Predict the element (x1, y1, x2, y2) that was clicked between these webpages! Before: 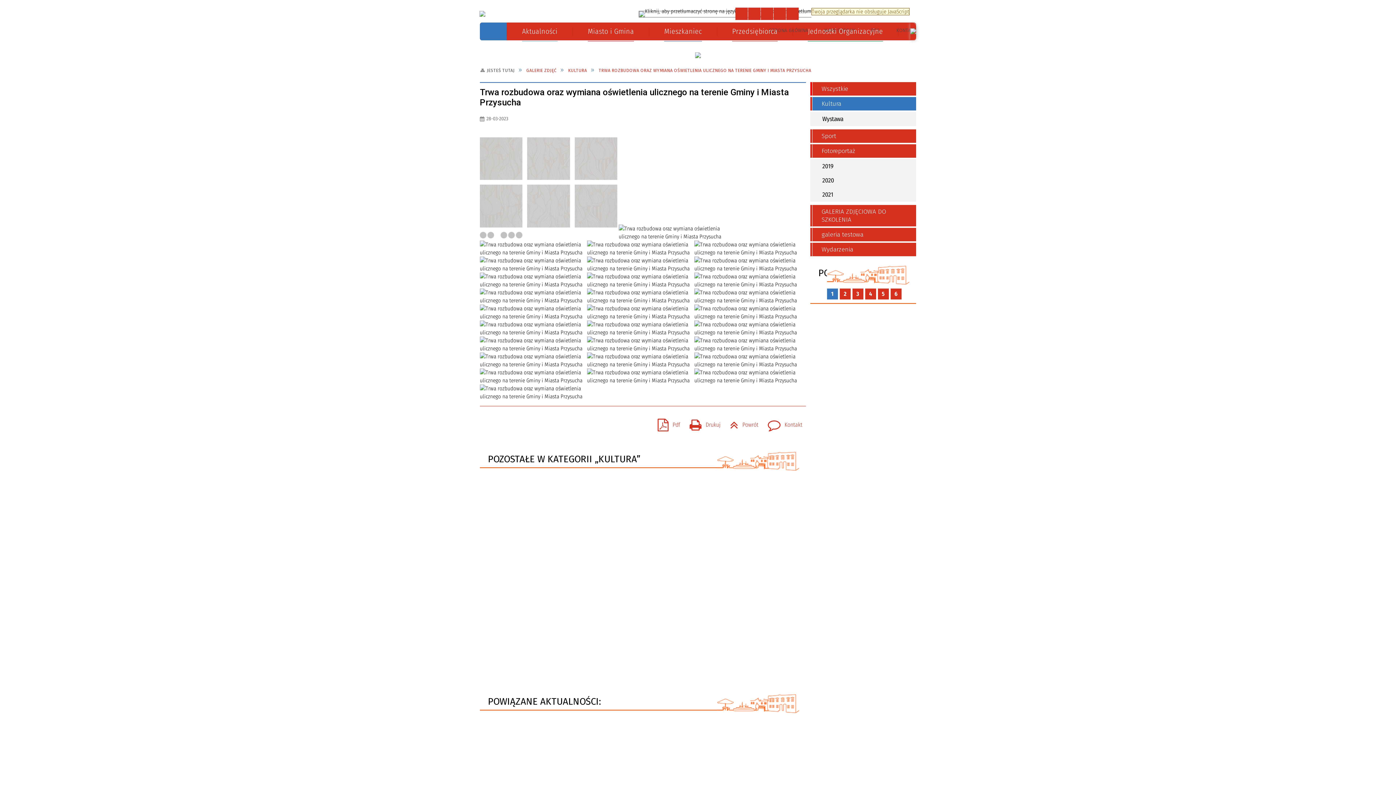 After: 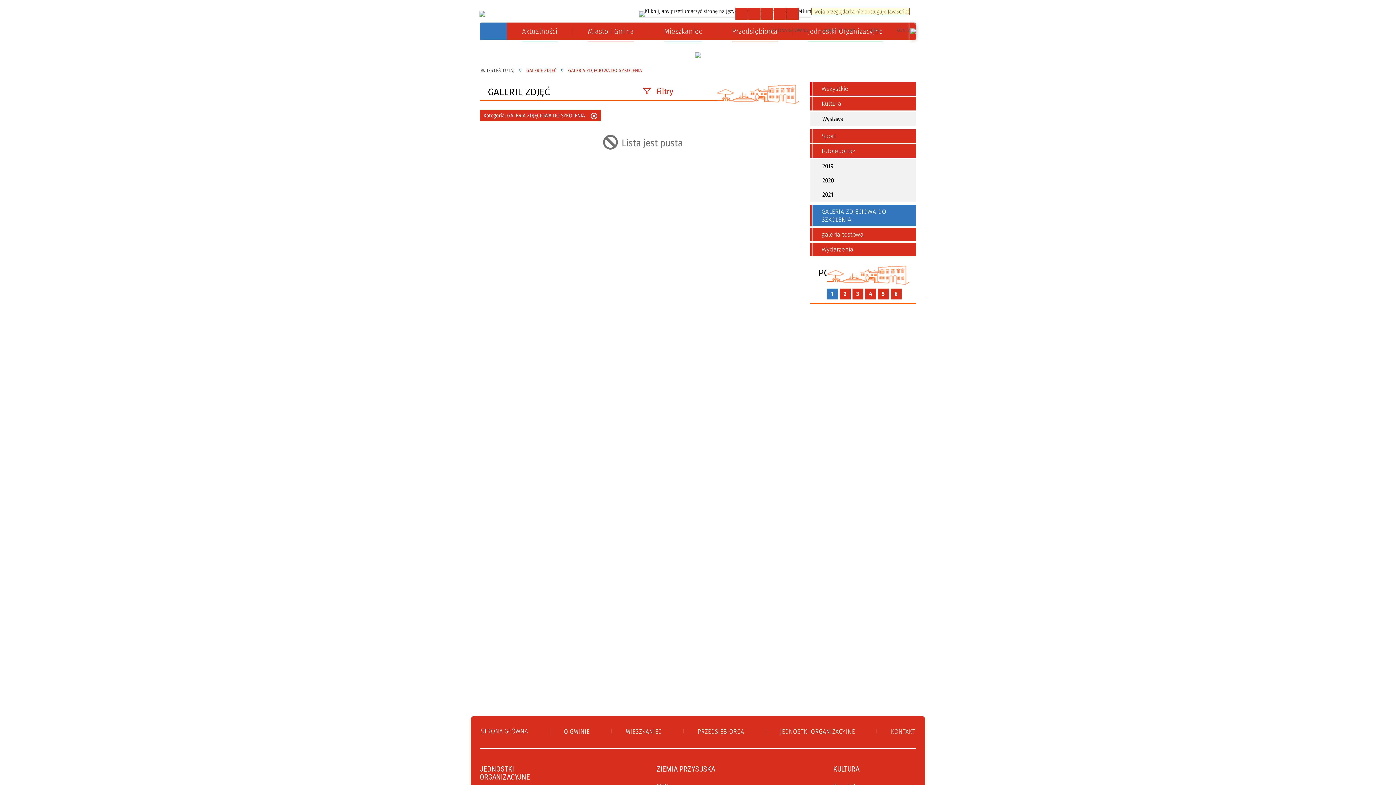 Action: bbox: (810, 205, 916, 228) label: GALERIA ZDJĘCIOWA DO SZKOLENIA